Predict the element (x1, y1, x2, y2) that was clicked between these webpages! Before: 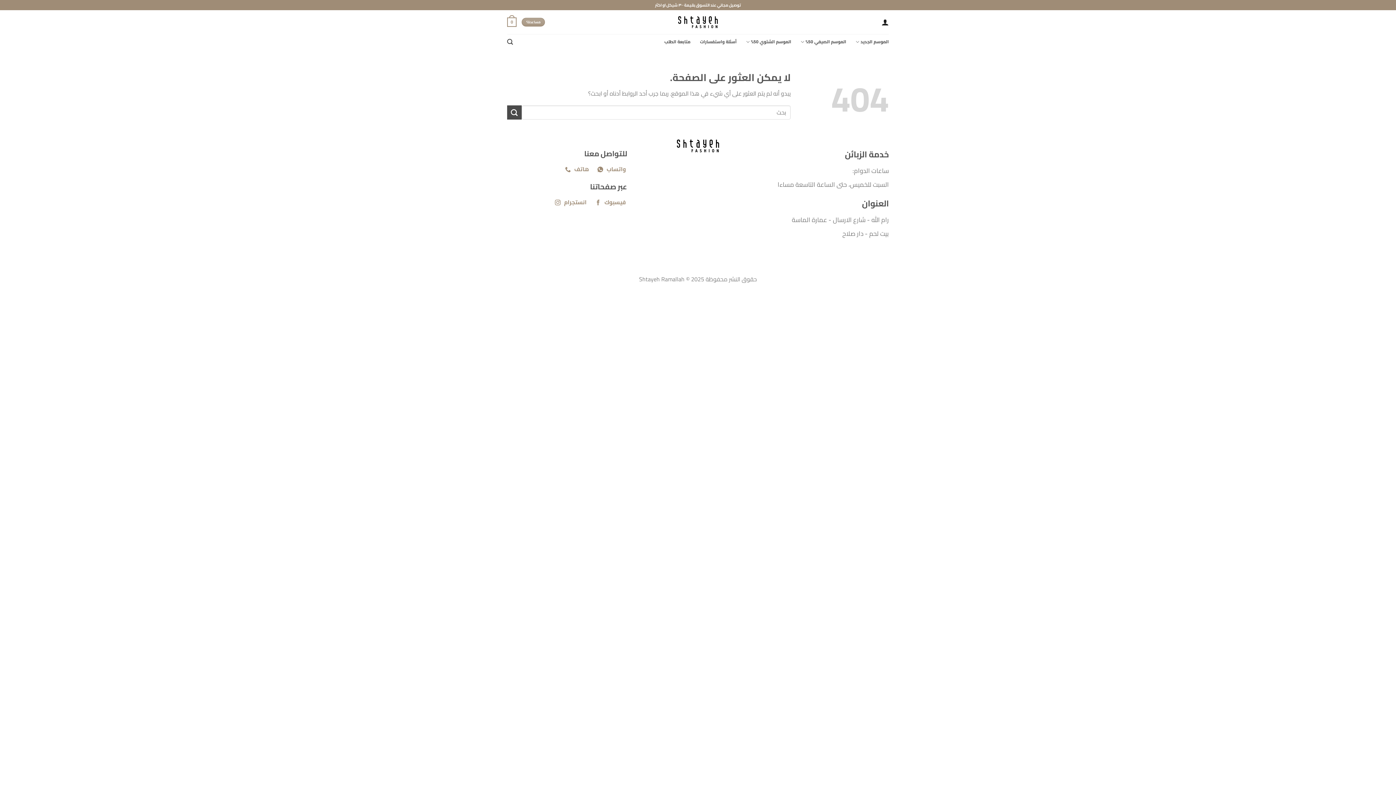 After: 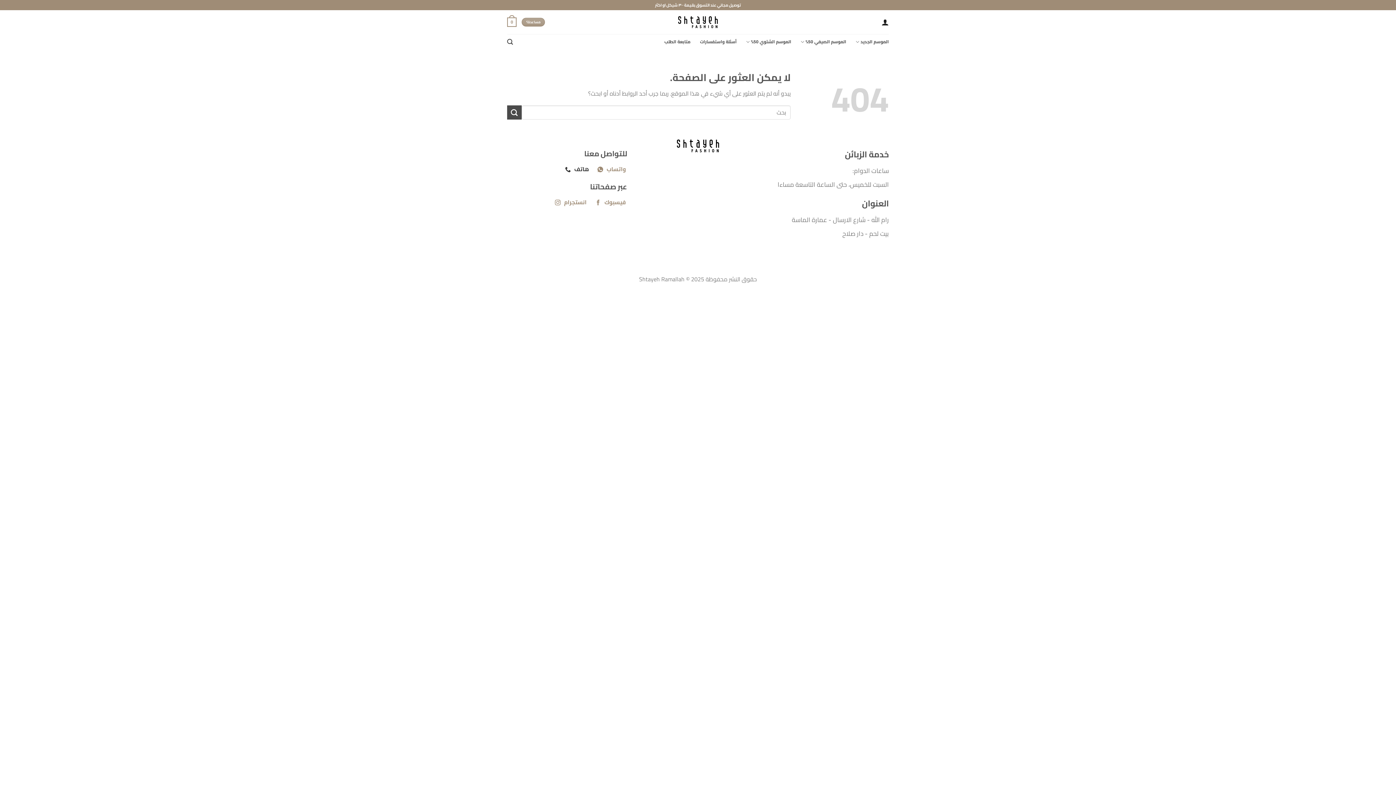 Action: bbox: (564, 162, 590, 176) label: هاتف 